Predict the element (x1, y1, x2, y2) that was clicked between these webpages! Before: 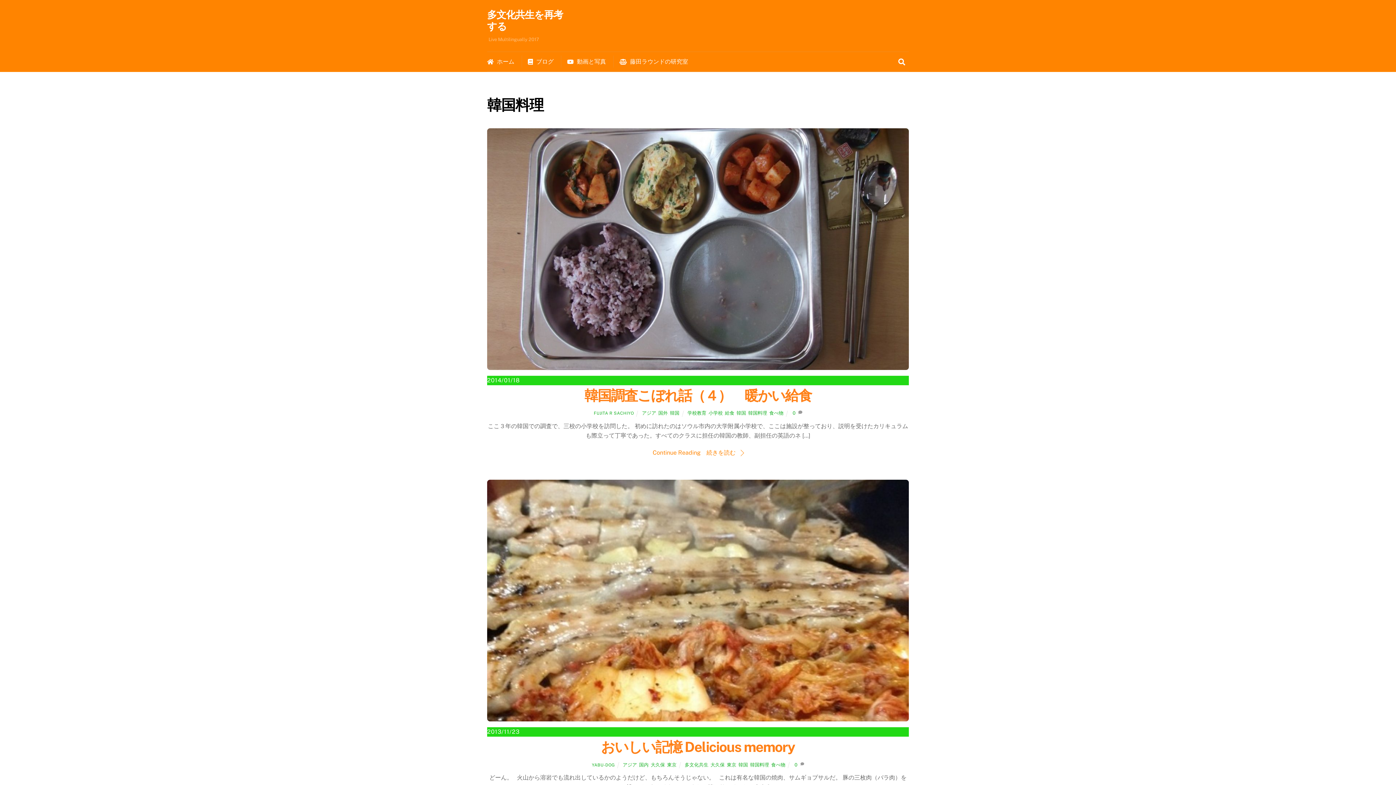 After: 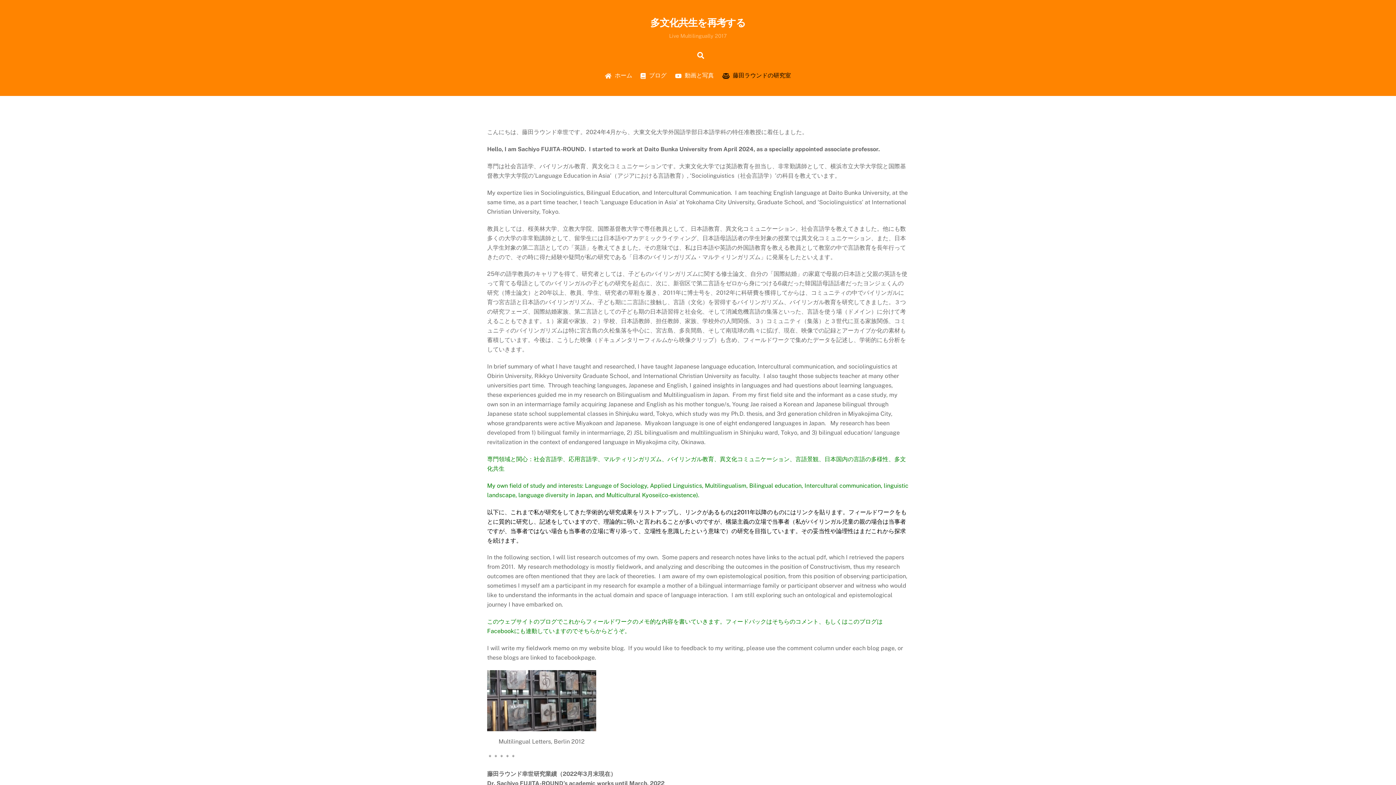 Action: bbox: (613, 55, 694, 67) label:  藤田ラウンドの研究室